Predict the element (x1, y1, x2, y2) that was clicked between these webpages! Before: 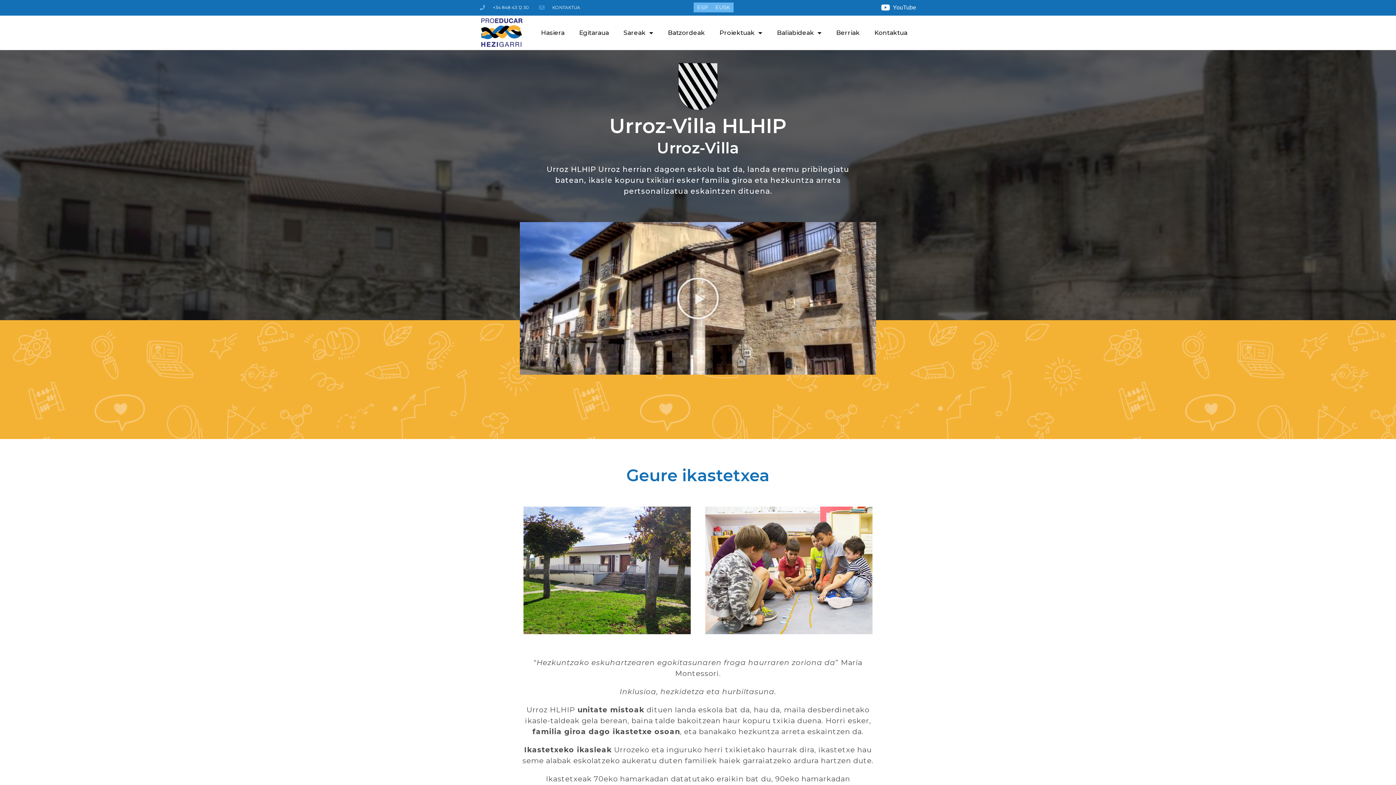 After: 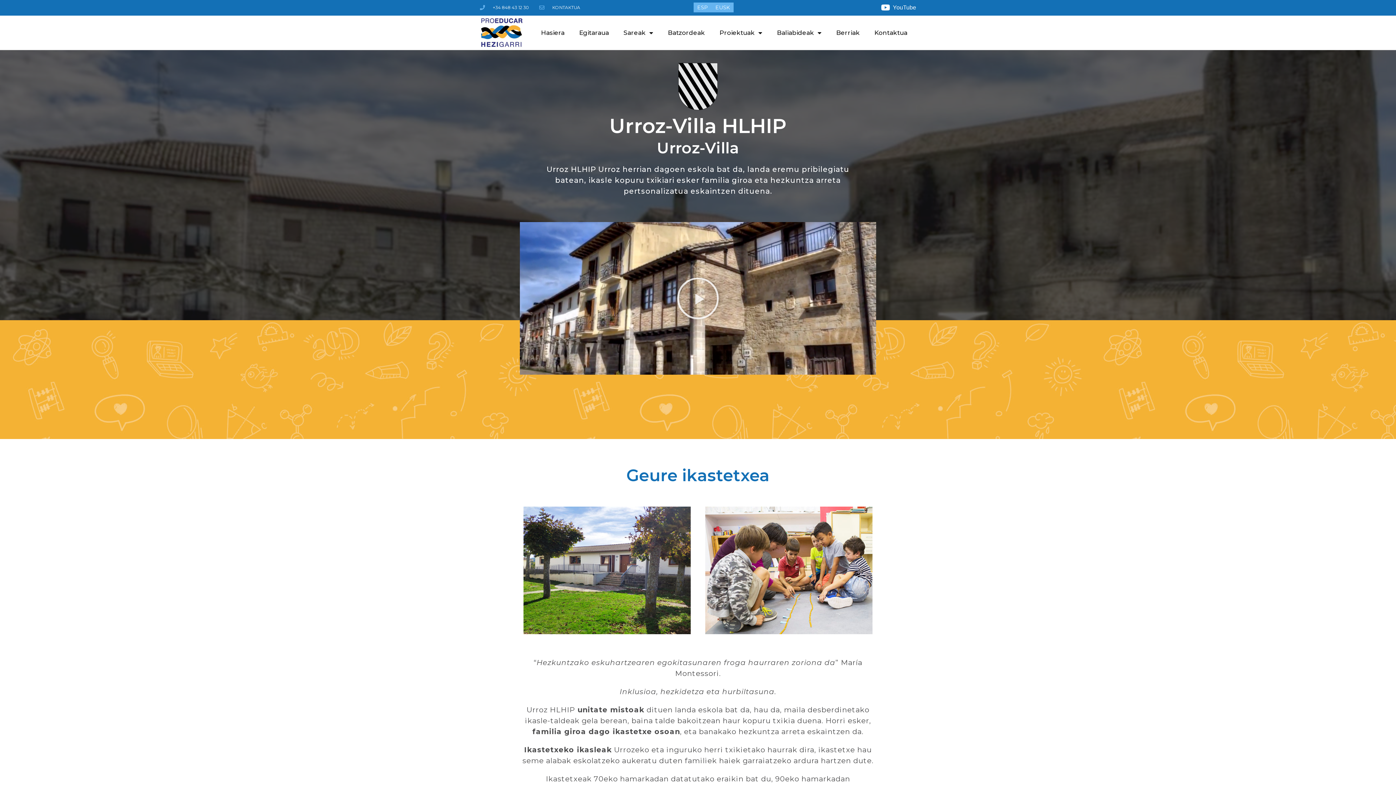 Action: bbox: (480, 4, 529, 10) label: +34 848 43 12 30